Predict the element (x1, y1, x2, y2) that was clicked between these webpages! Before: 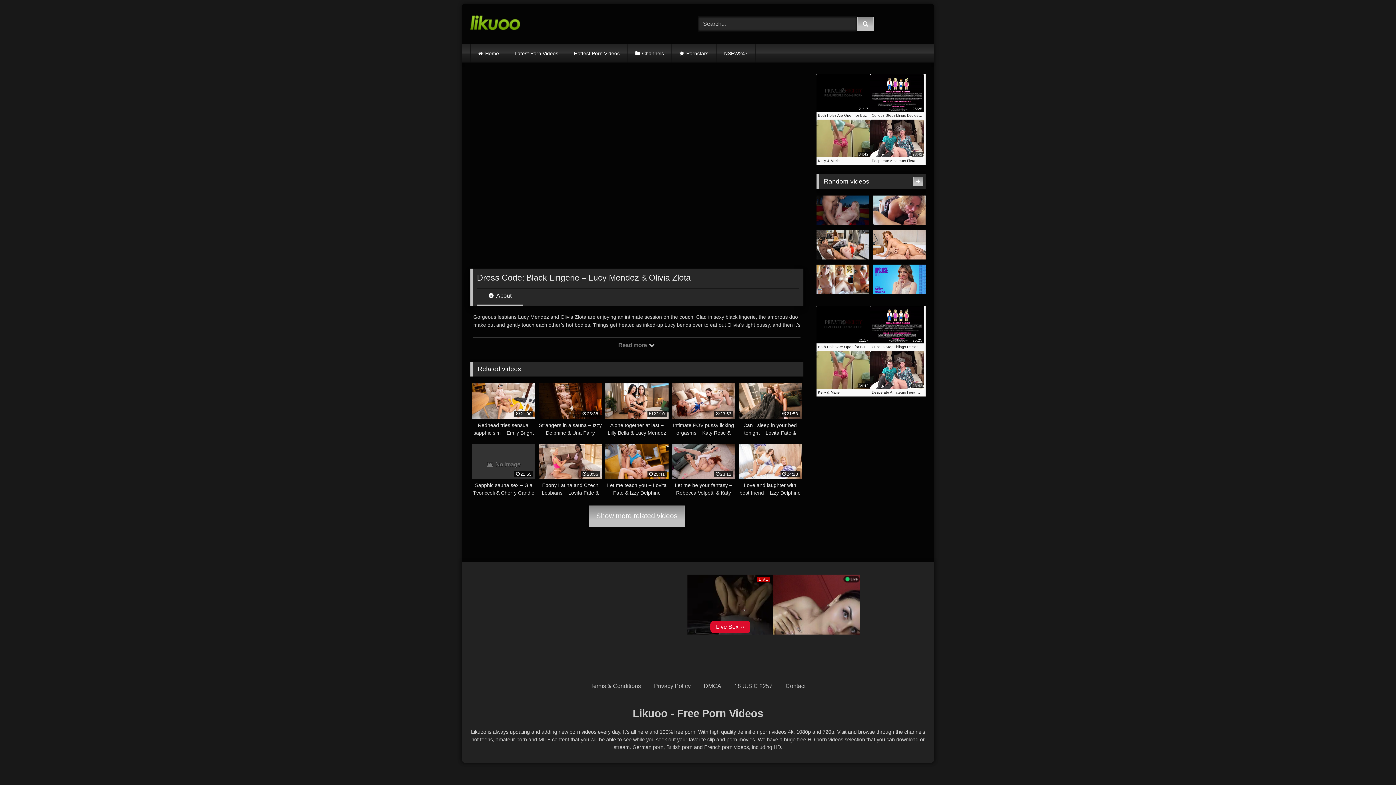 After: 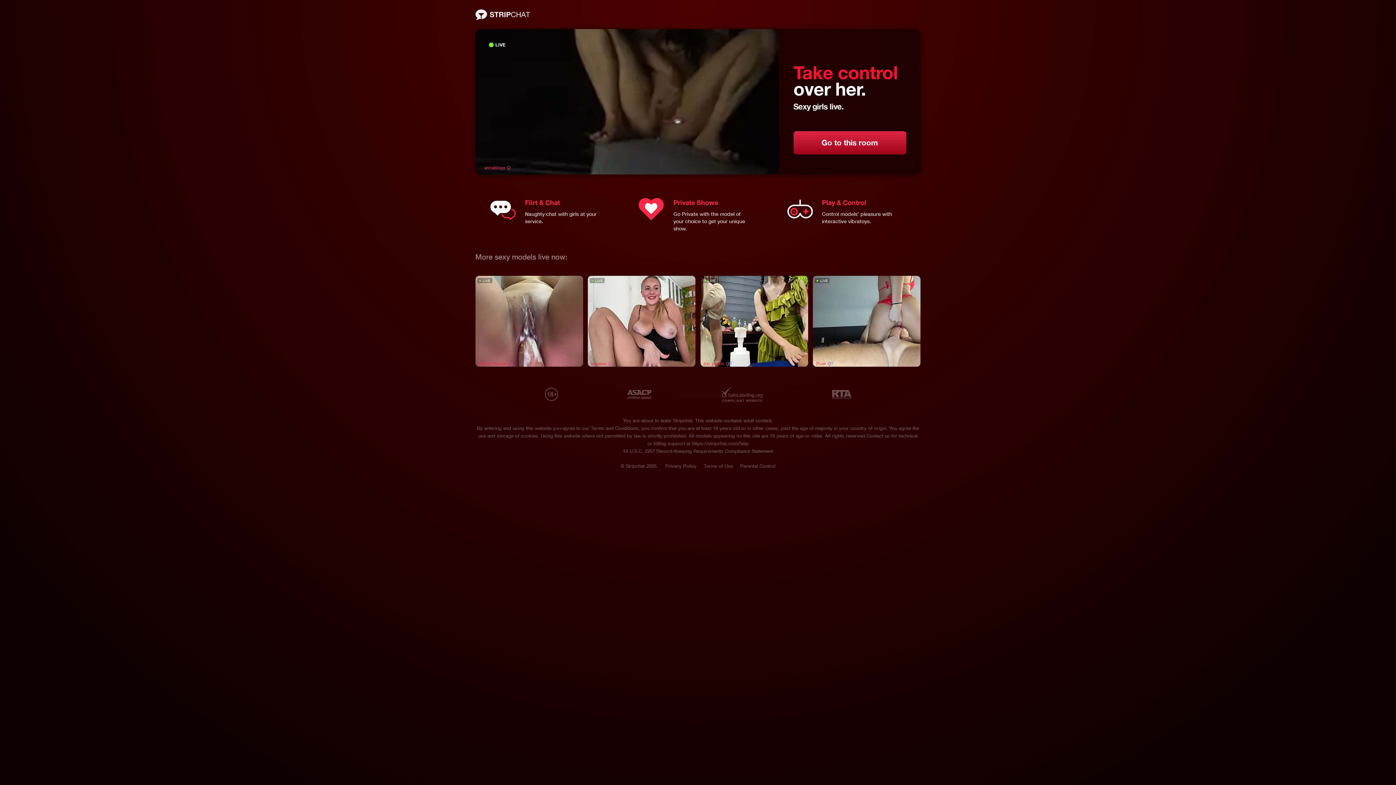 Action: bbox: (470, 15, 520, 32)